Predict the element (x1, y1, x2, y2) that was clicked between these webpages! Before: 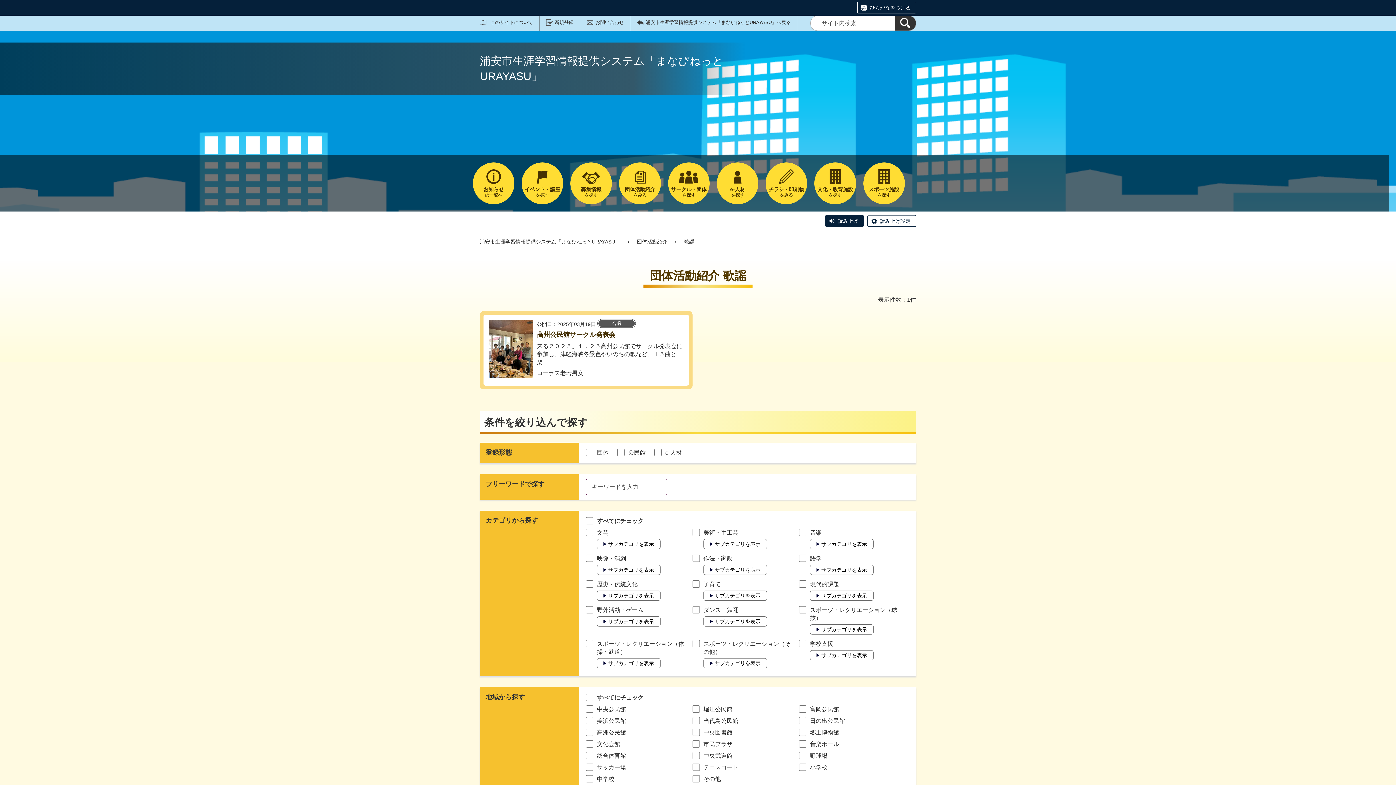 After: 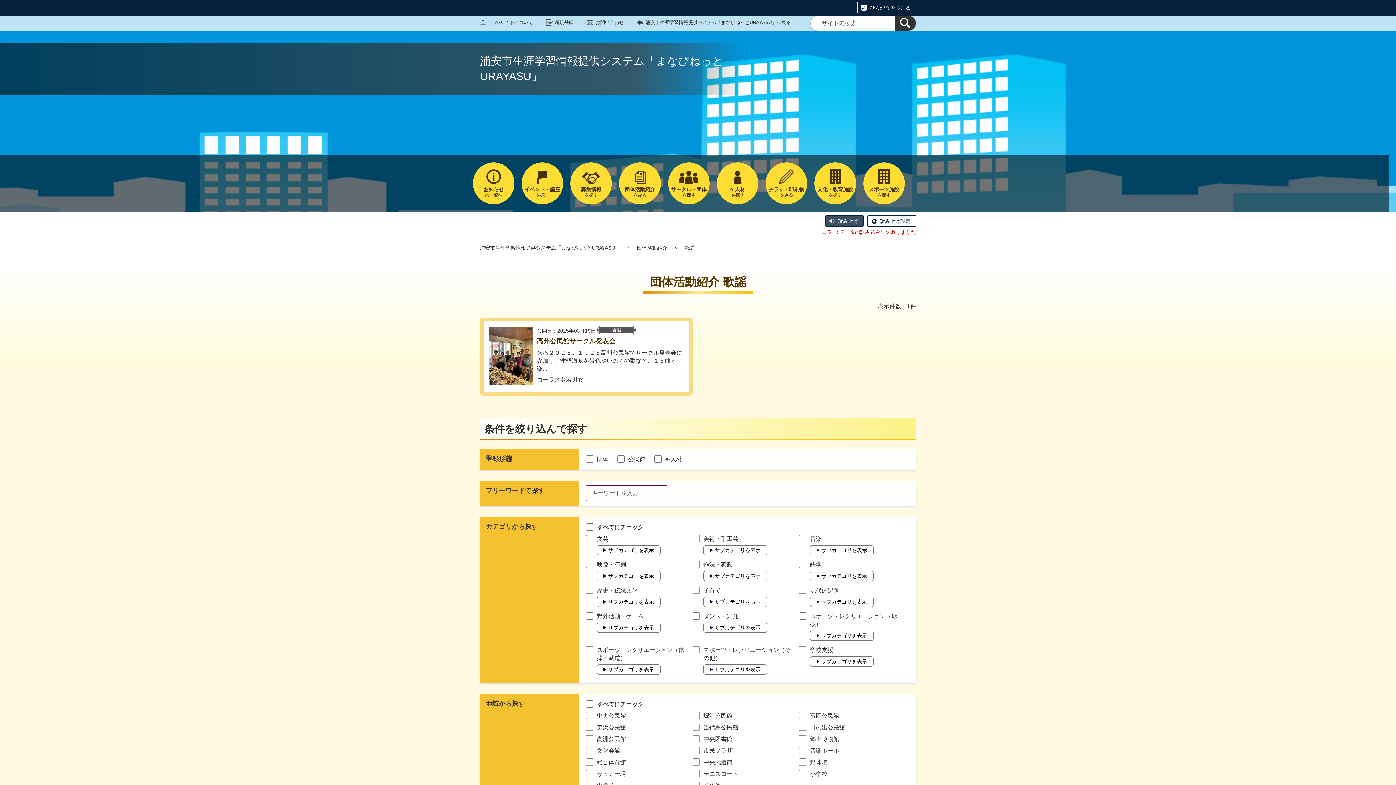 Action: label: 読み上げ bbox: (825, 215, 864, 226)